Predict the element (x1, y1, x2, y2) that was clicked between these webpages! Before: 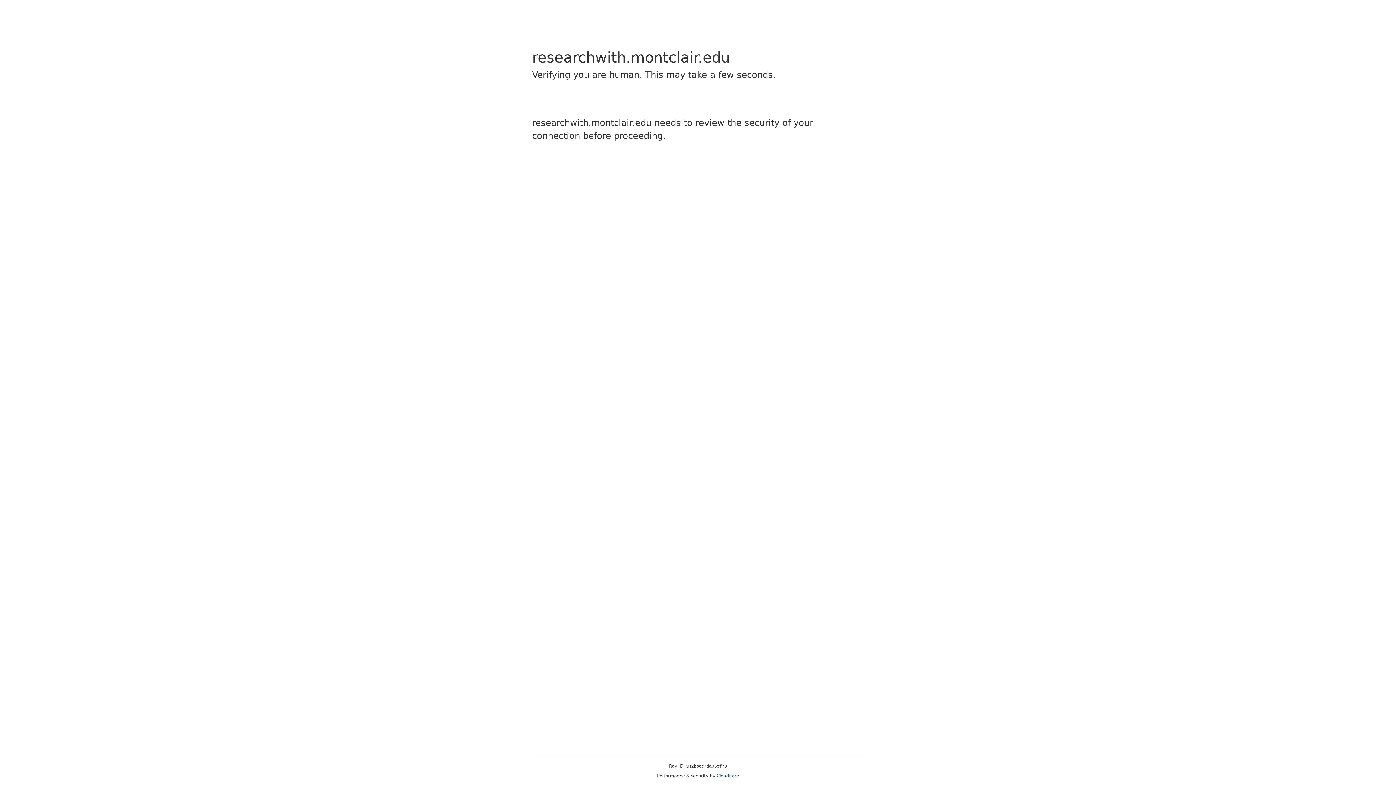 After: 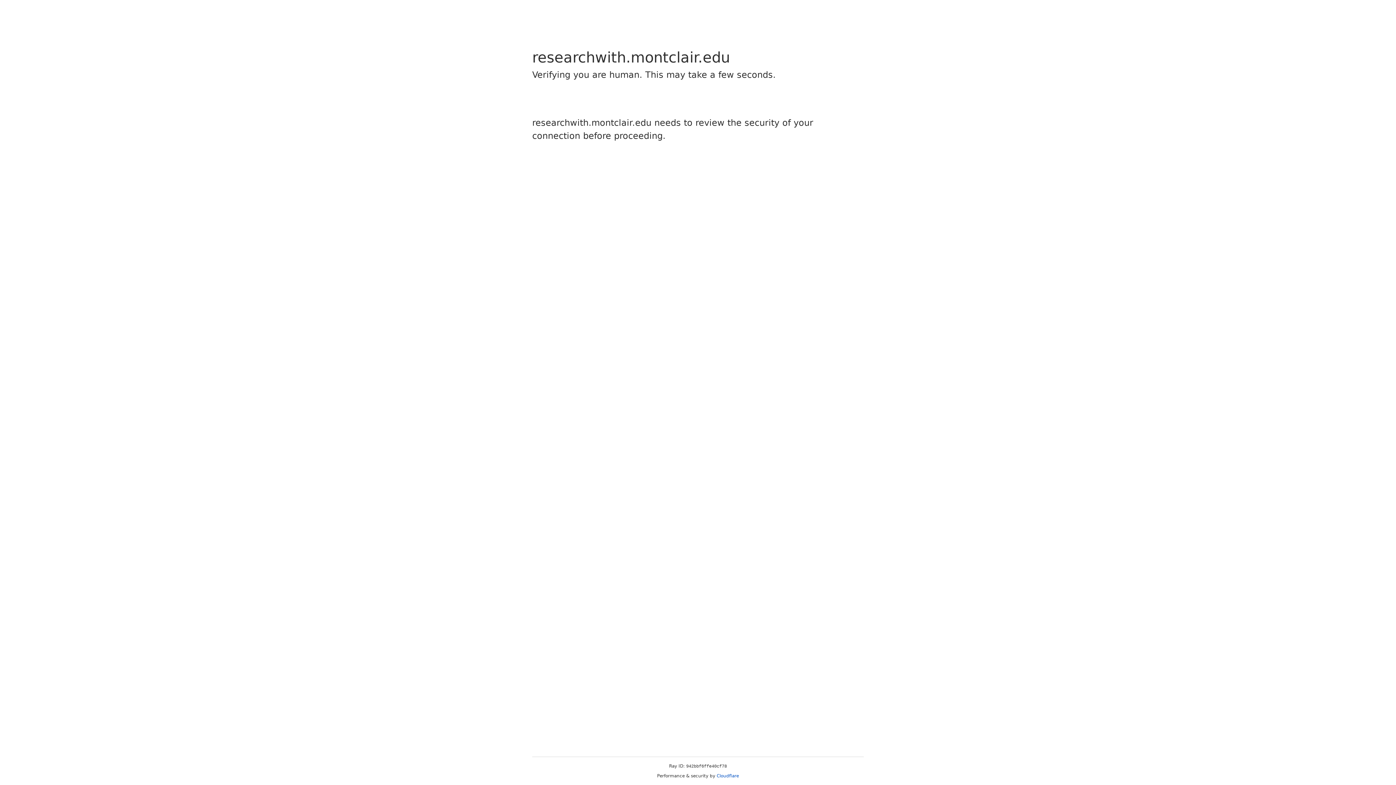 Action: bbox: (716, 773, 739, 778) label: Cloudflare